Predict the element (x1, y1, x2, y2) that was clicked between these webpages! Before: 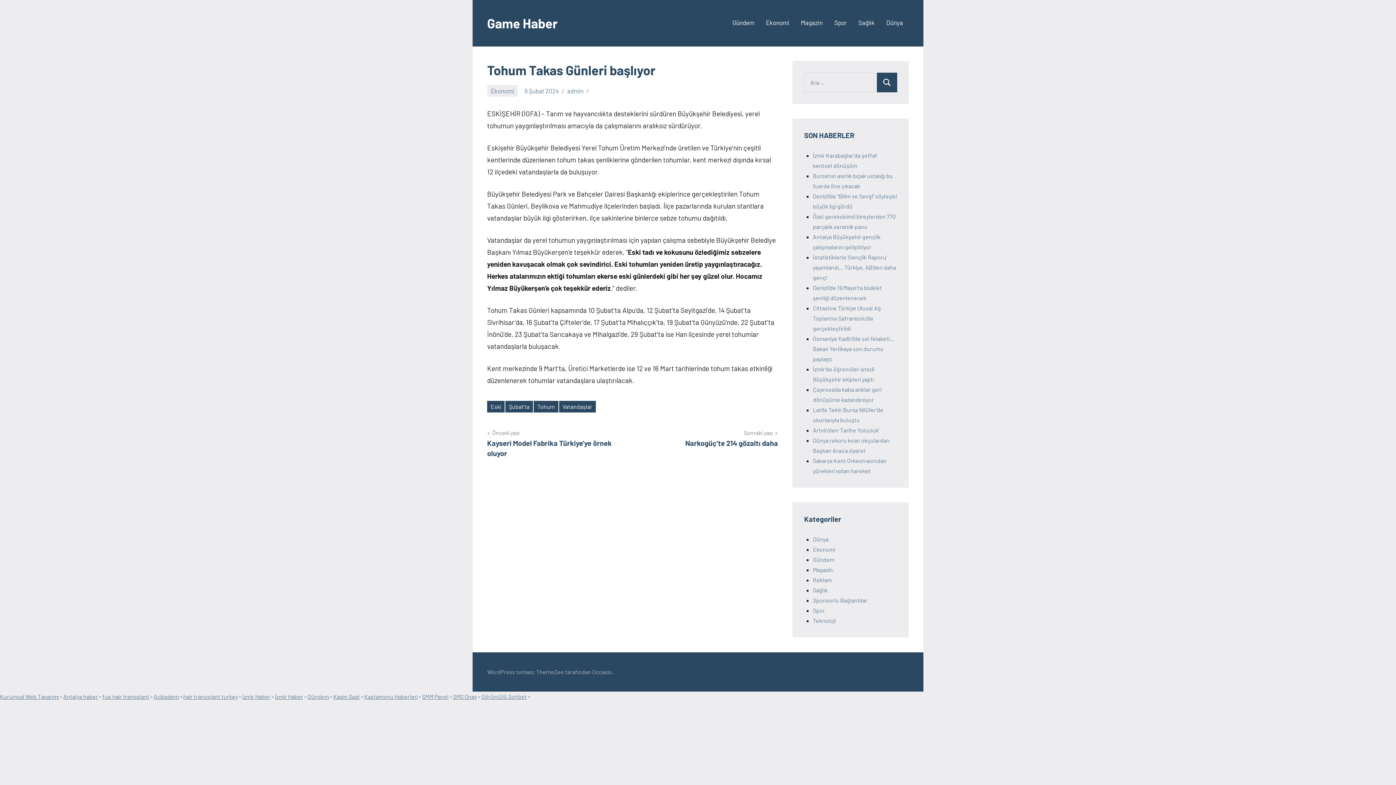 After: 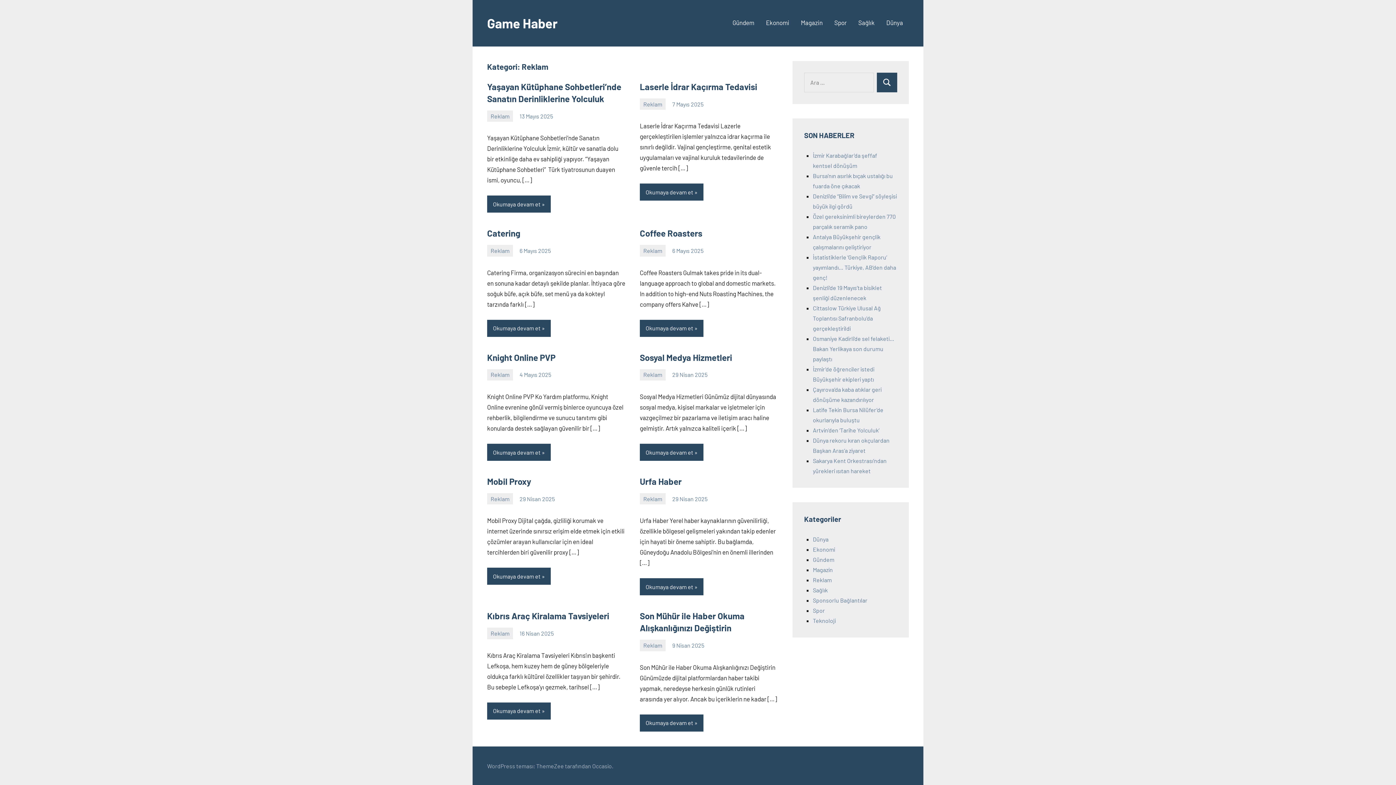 Action: bbox: (813, 576, 832, 583) label: Reklam